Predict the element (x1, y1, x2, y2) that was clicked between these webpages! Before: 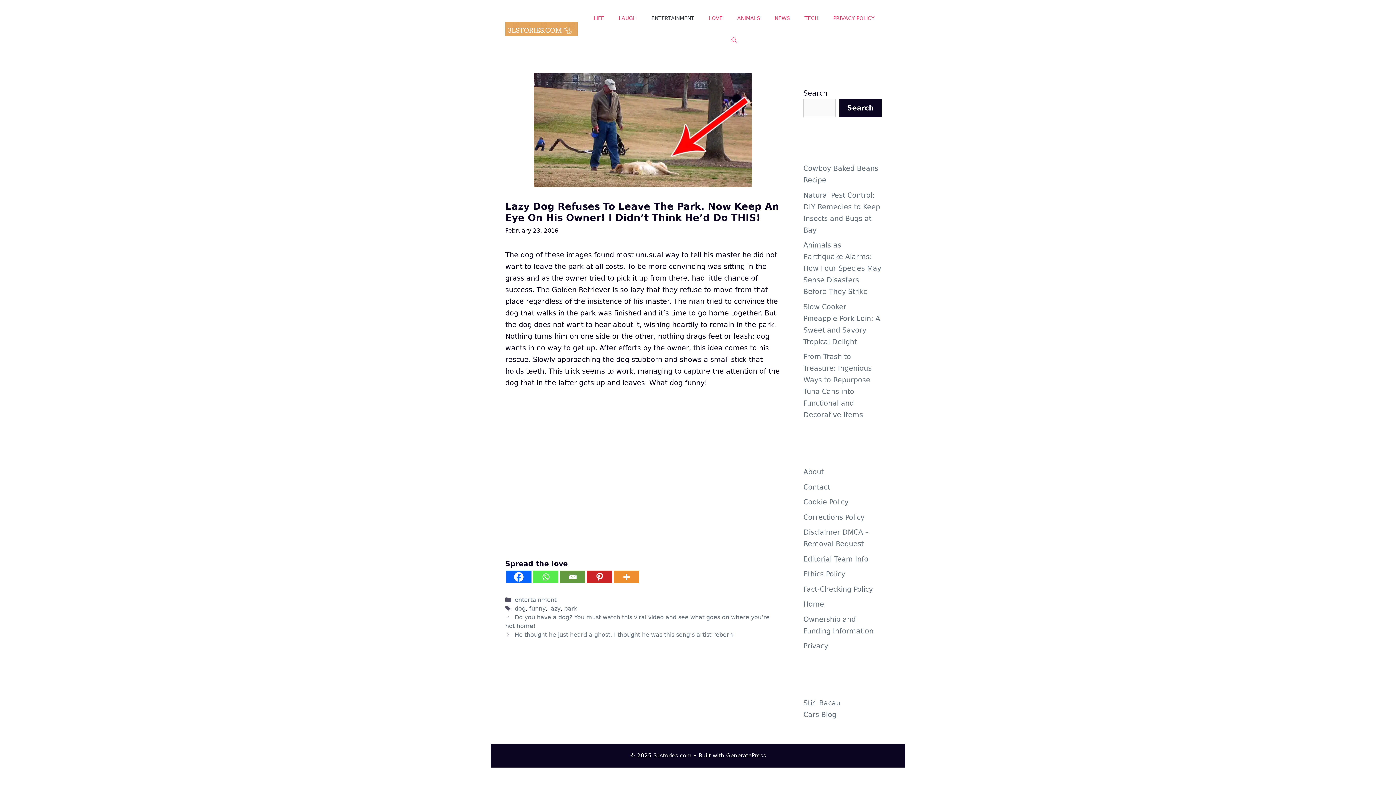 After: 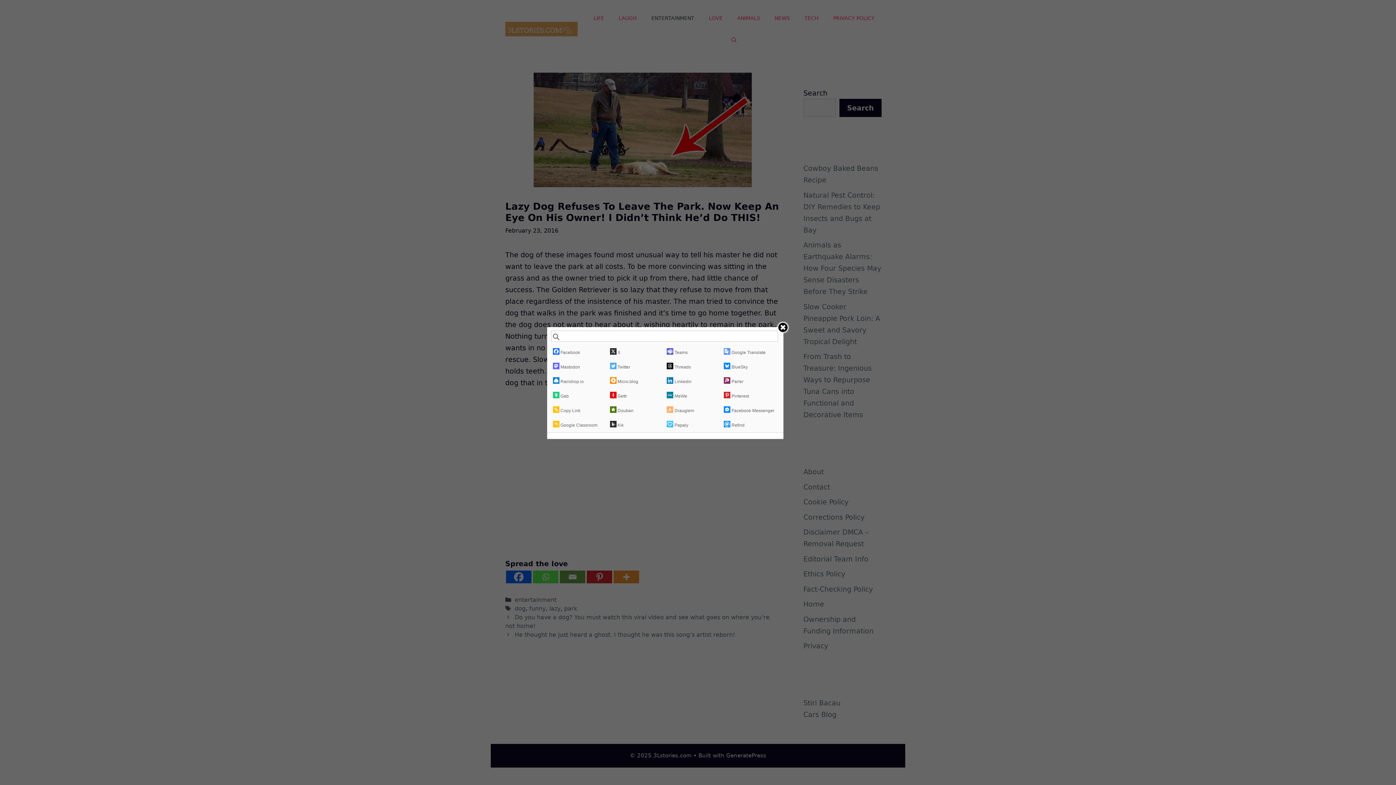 Action: label: More bbox: (613, 570, 639, 583)